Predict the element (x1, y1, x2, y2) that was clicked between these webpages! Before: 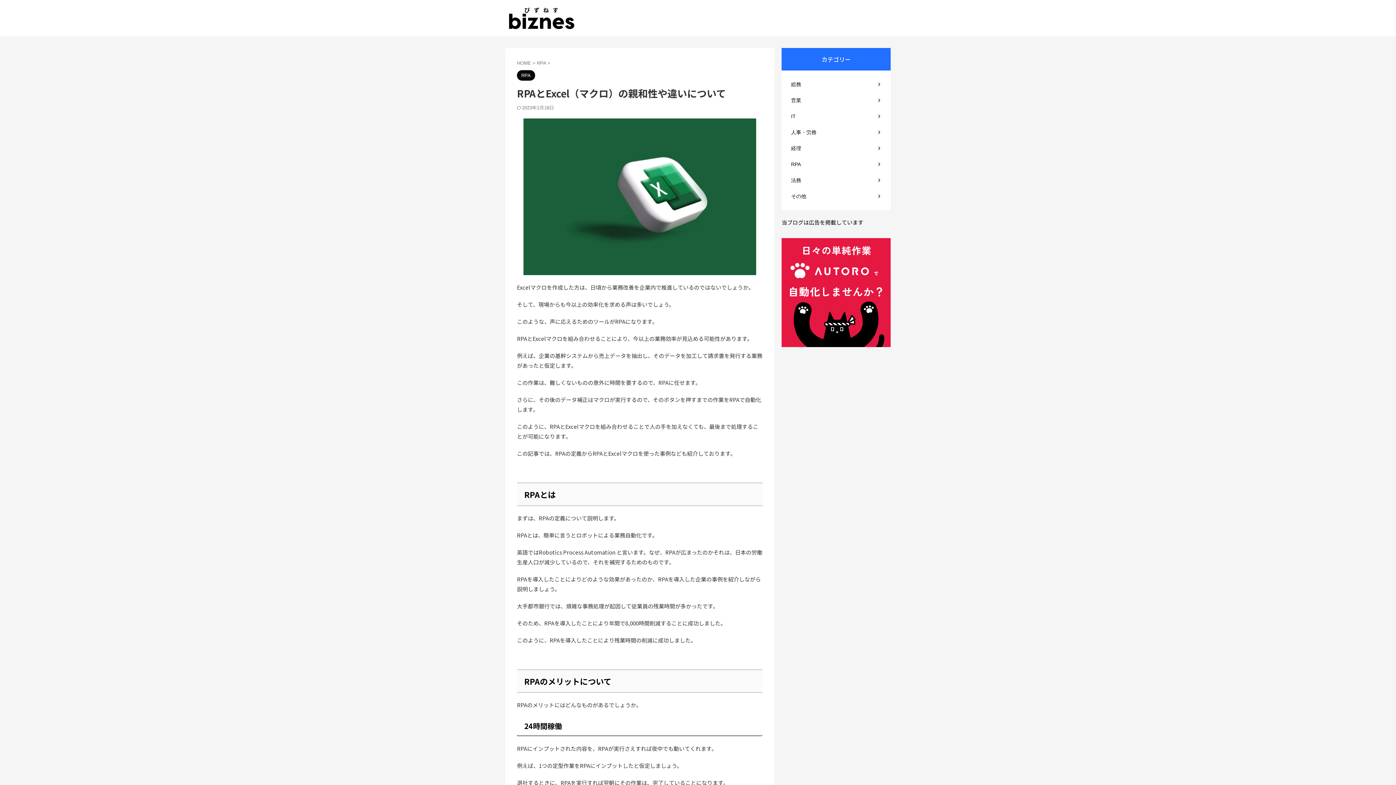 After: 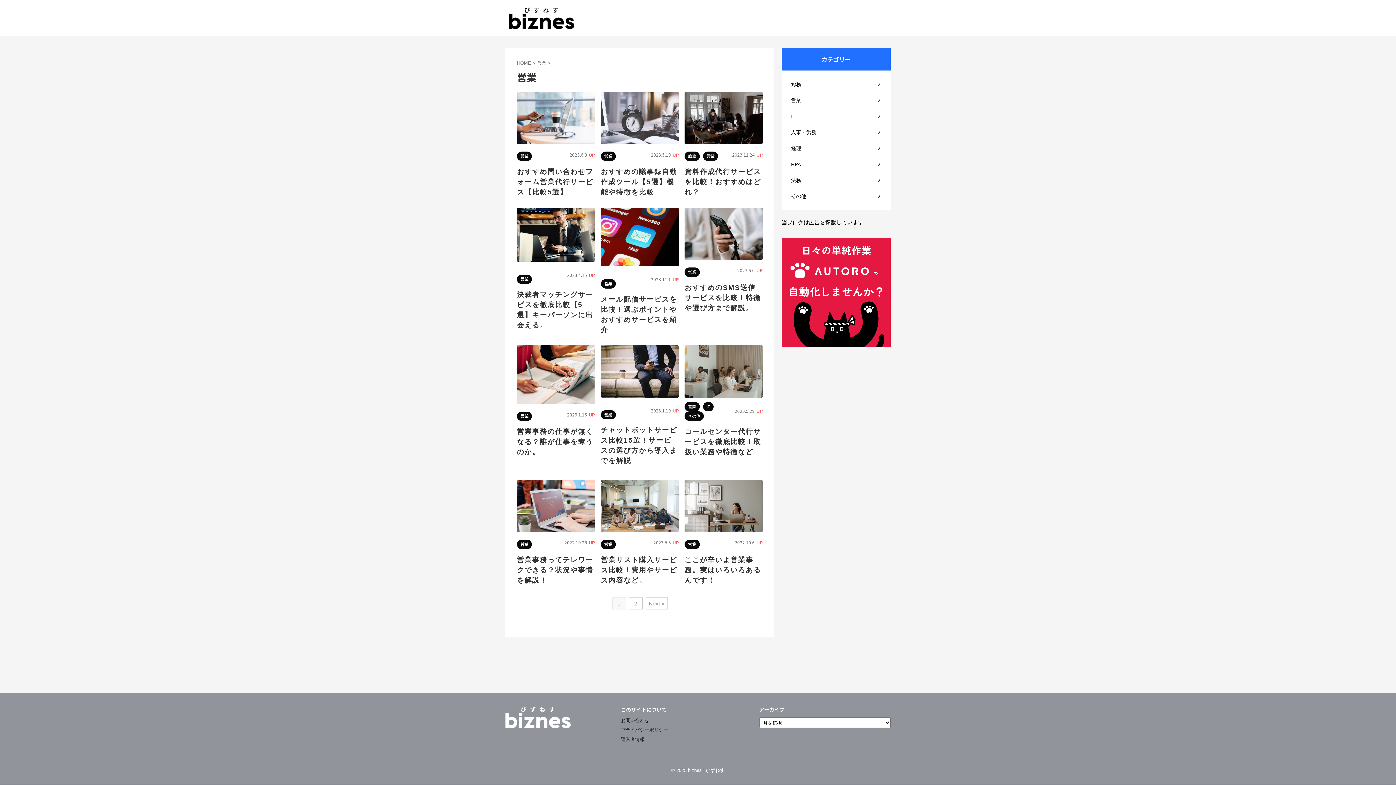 Action: bbox: (787, 92, 885, 108) label: 営業